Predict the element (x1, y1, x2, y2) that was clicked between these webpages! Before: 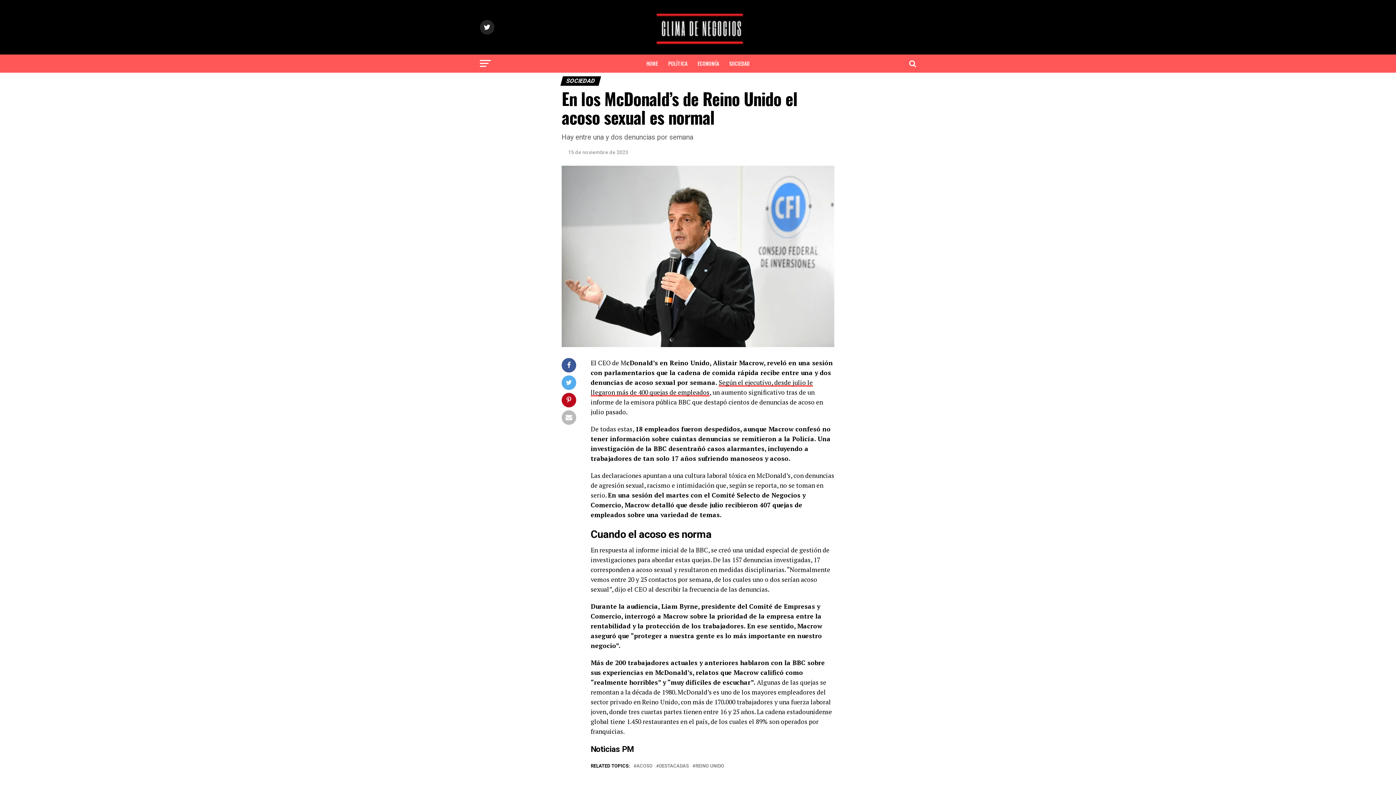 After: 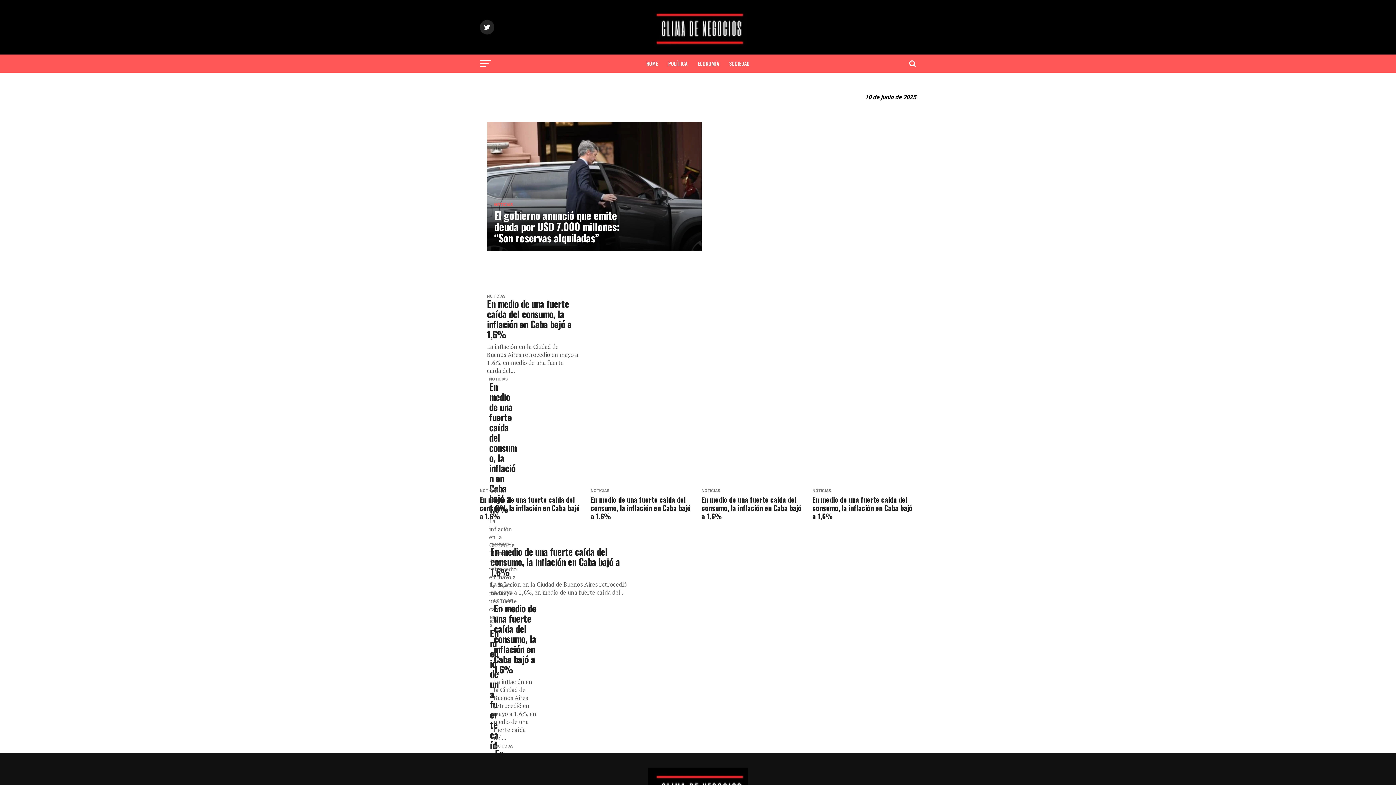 Action: bbox: (648, 43, 748, 50)